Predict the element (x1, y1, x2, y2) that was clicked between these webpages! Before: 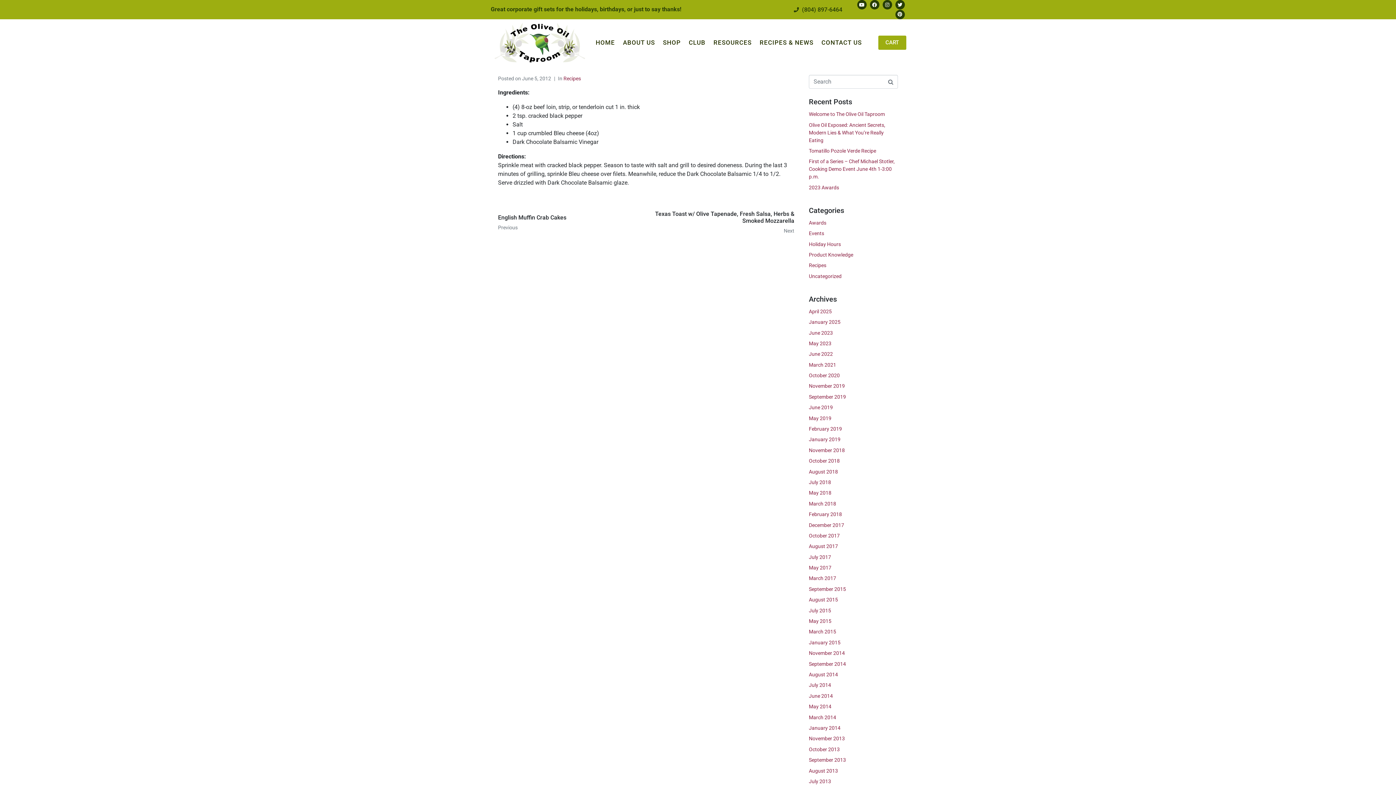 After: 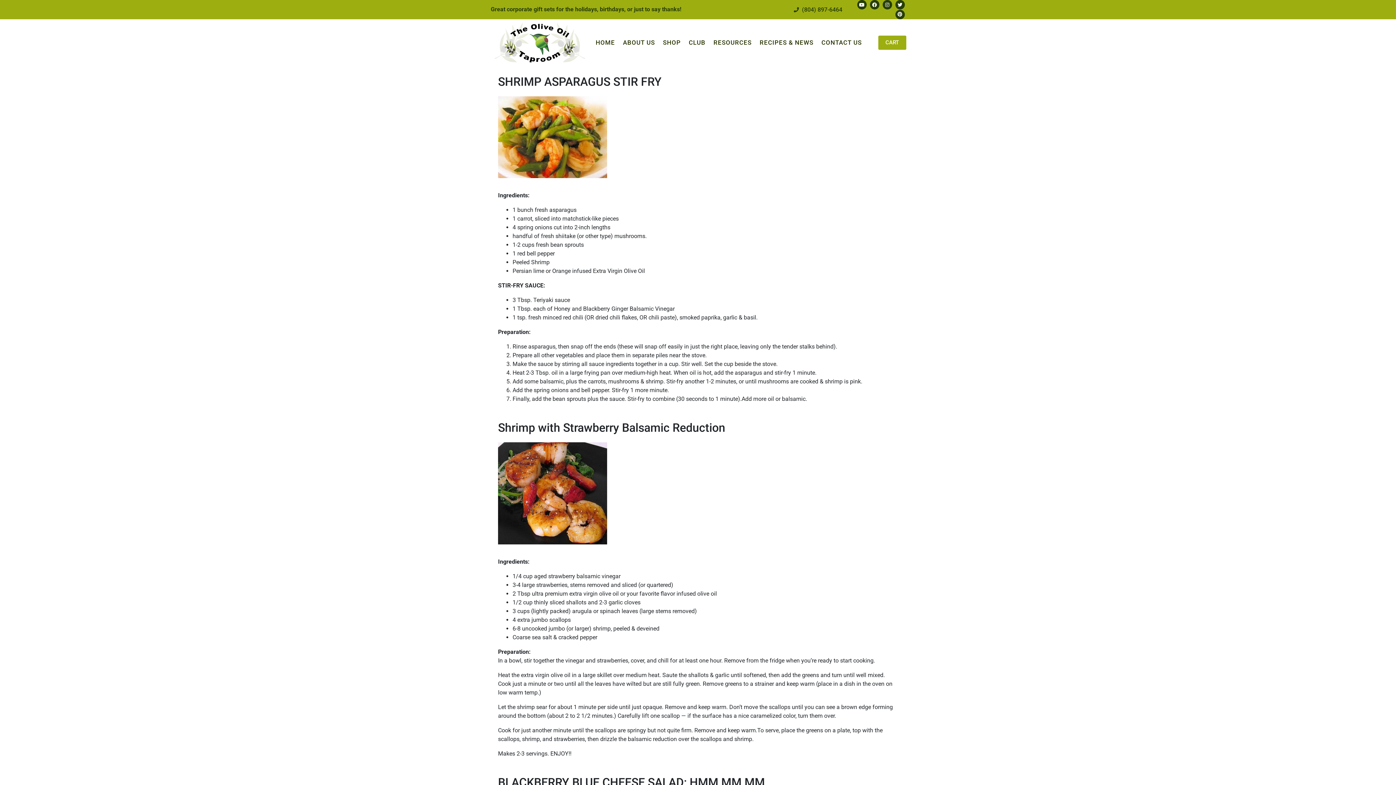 Action: label: July 2013 bbox: (809, 778, 831, 784)